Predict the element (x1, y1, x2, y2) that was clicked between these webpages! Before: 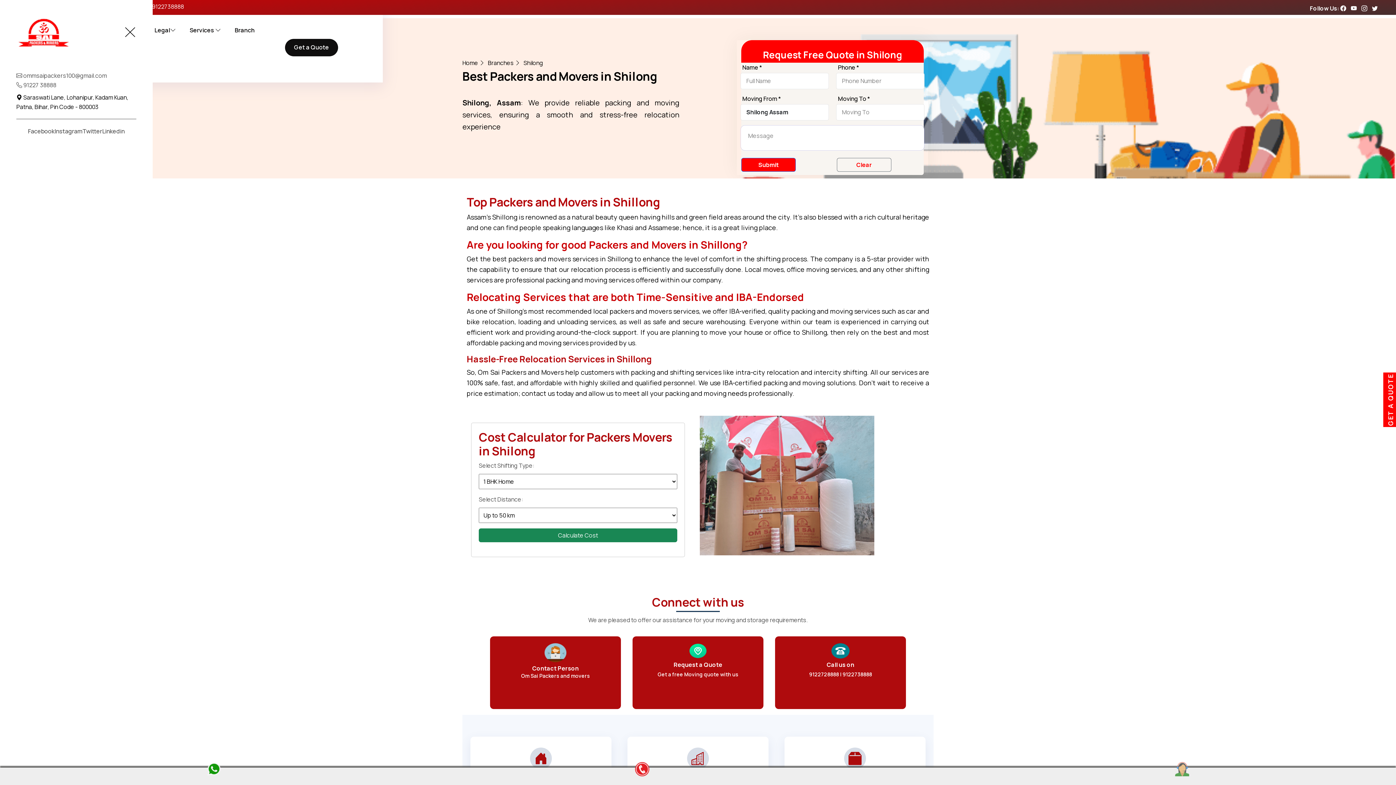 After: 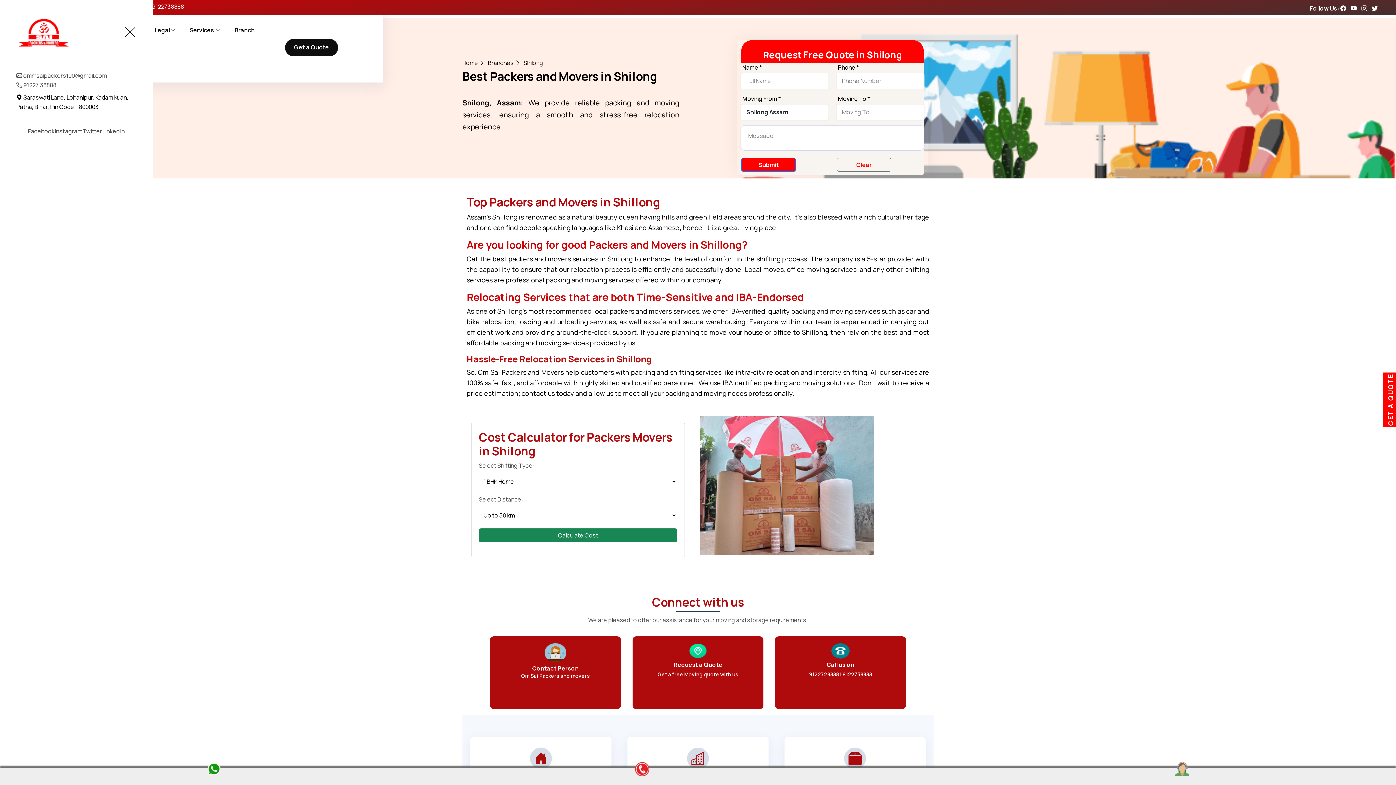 Action: label: Follow our Instagram page bbox: (1361, 5, 1371, 11)